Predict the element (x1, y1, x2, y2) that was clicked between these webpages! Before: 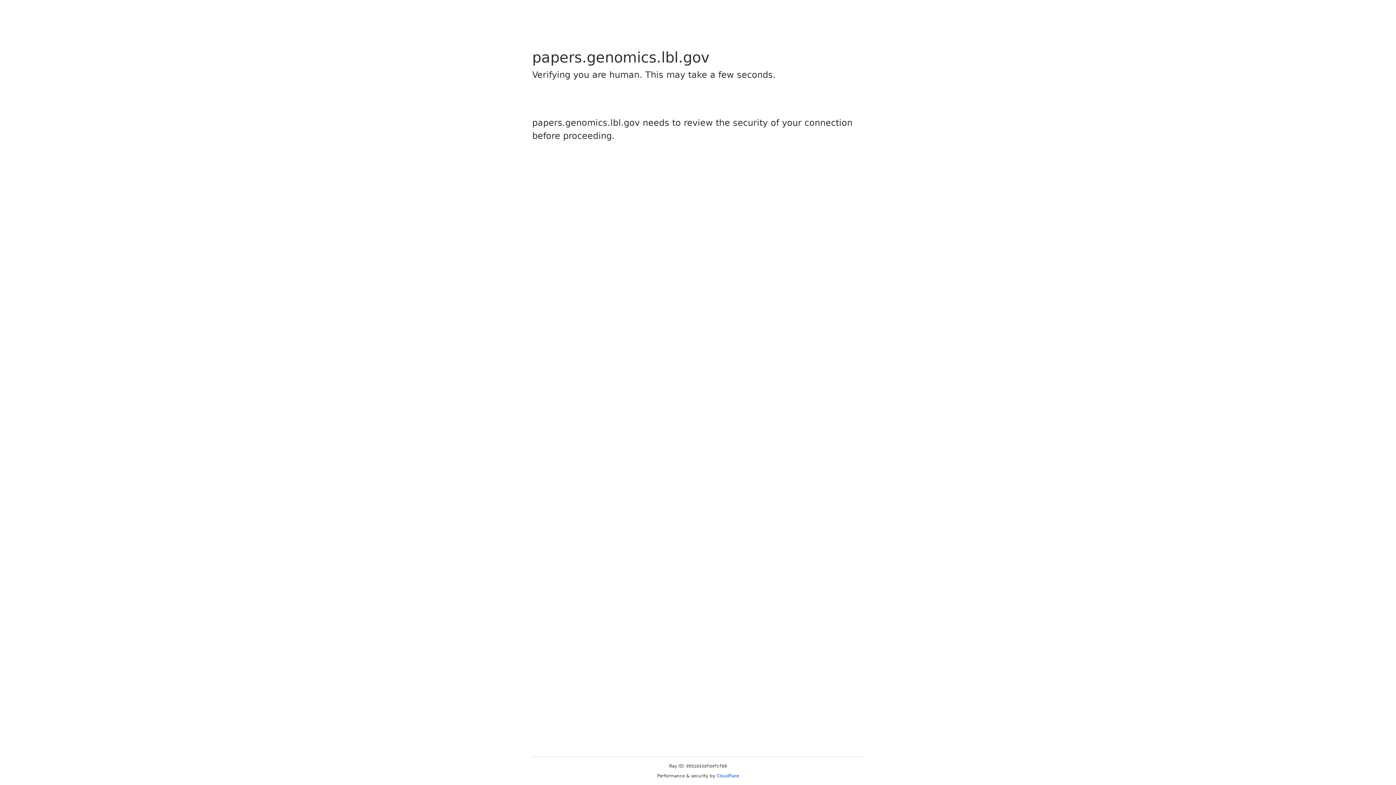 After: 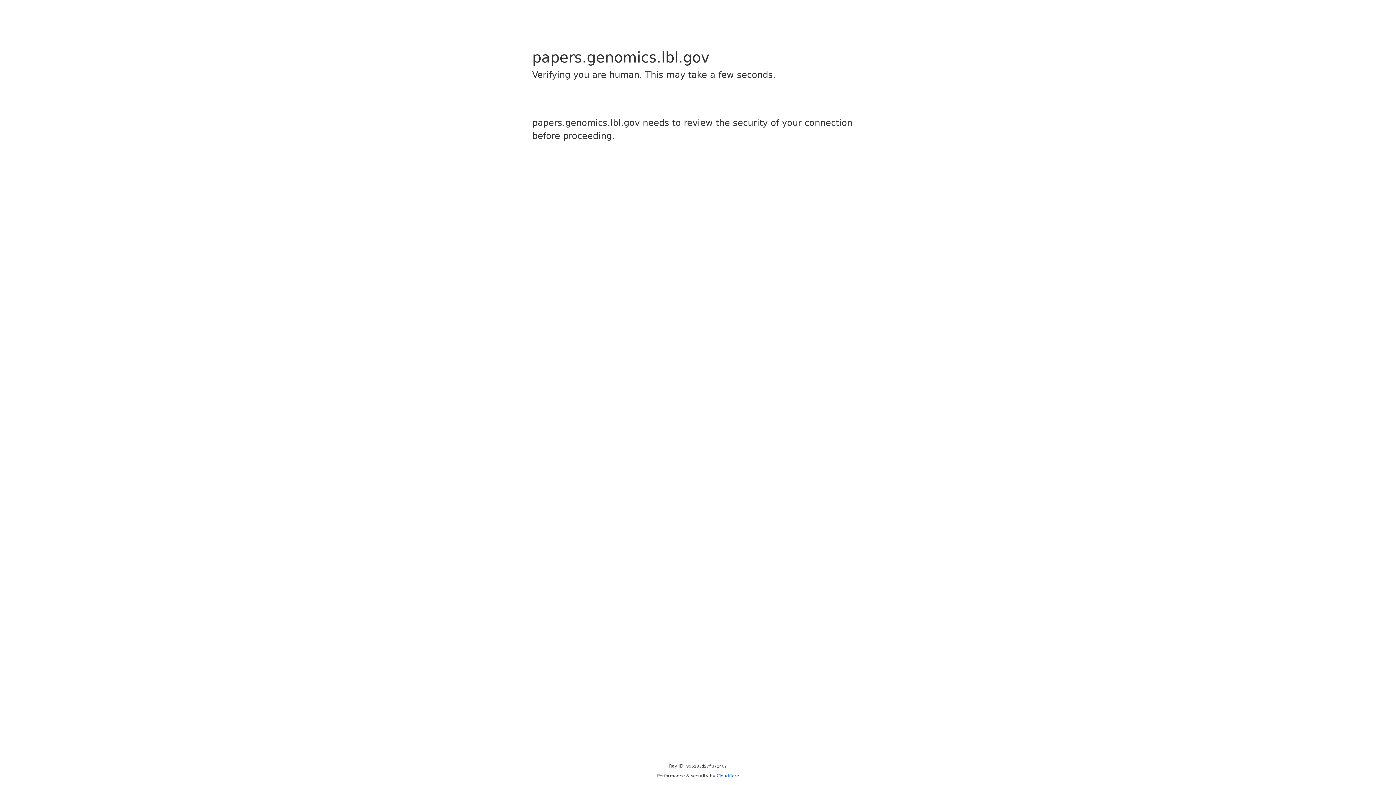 Action: label: Cloudflare bbox: (716, 773, 739, 778)